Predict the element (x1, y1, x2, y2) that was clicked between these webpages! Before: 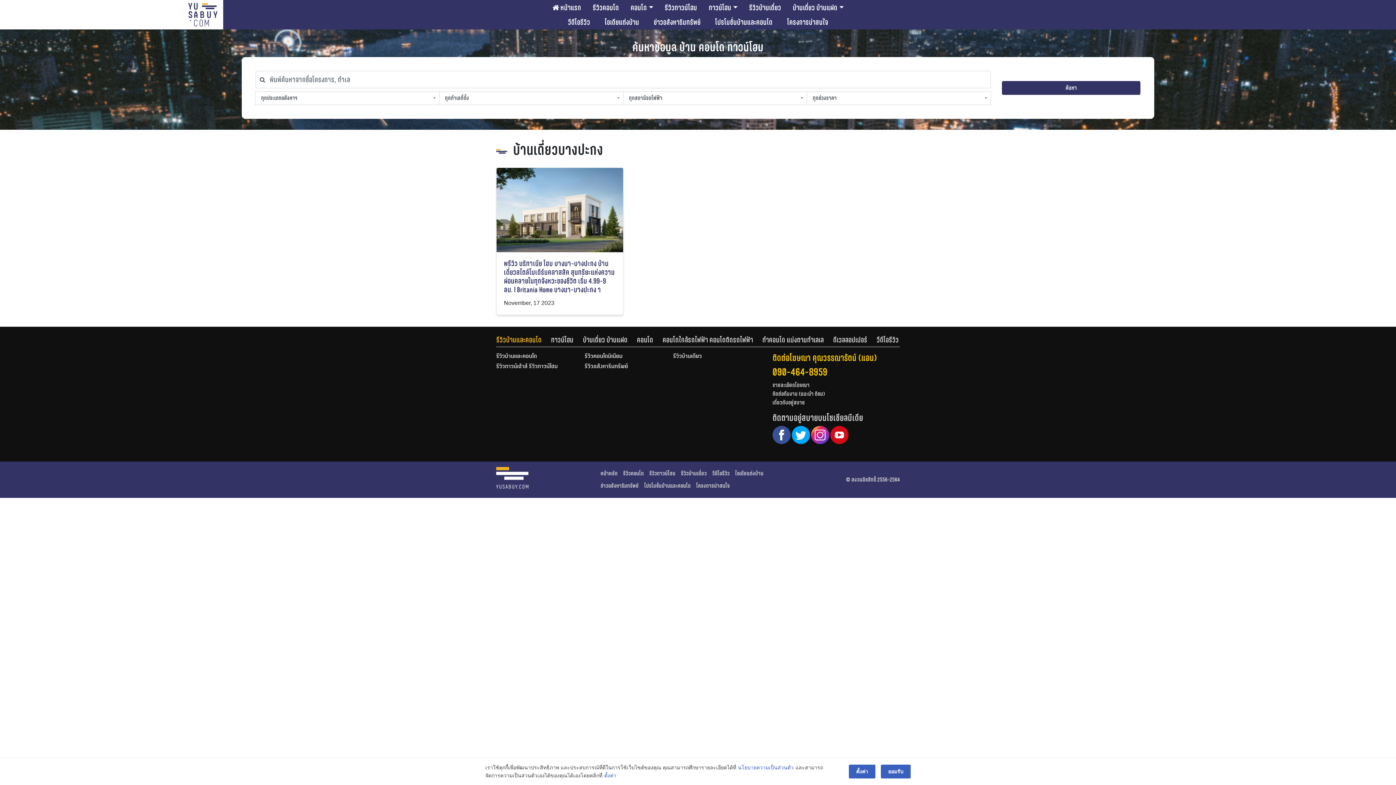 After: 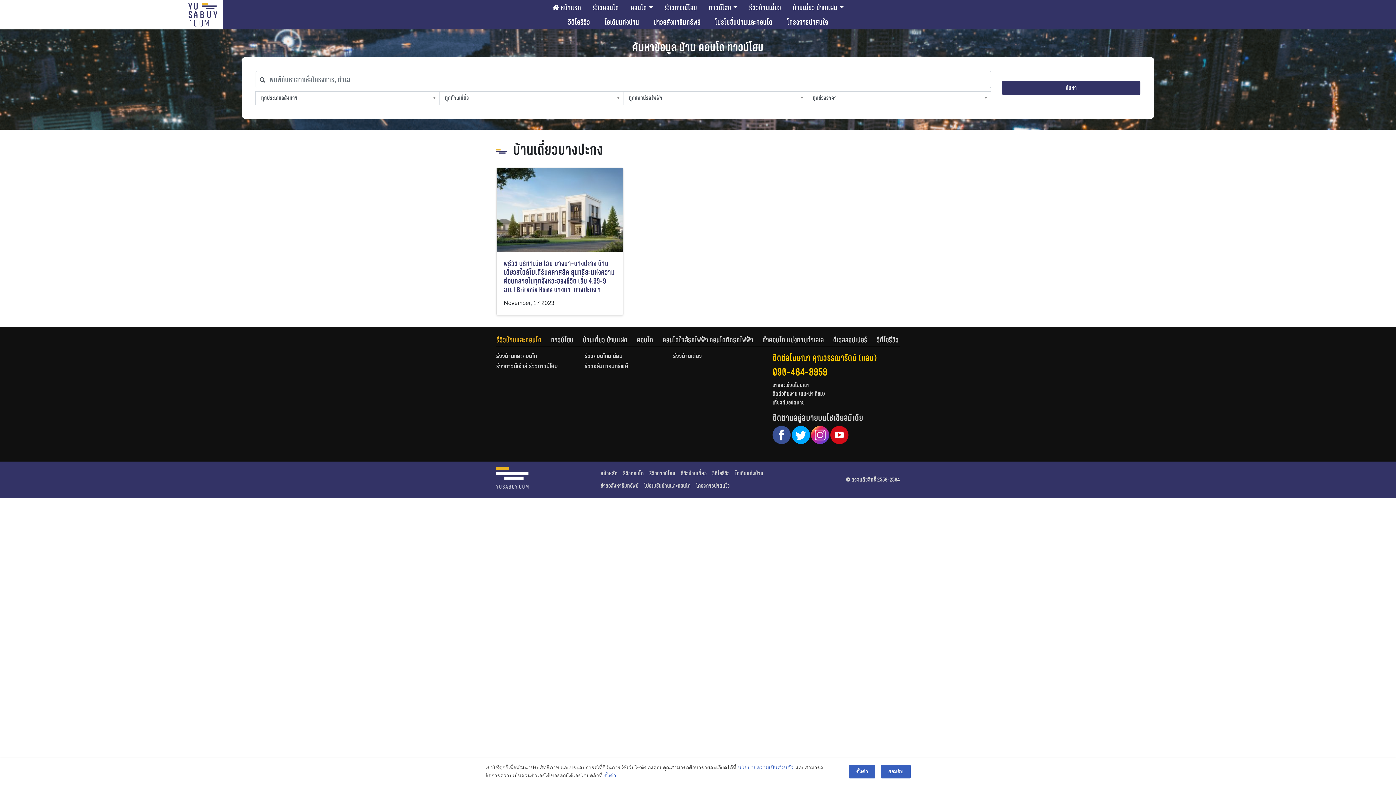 Action: label:   bbox: (811, 430, 830, 438)